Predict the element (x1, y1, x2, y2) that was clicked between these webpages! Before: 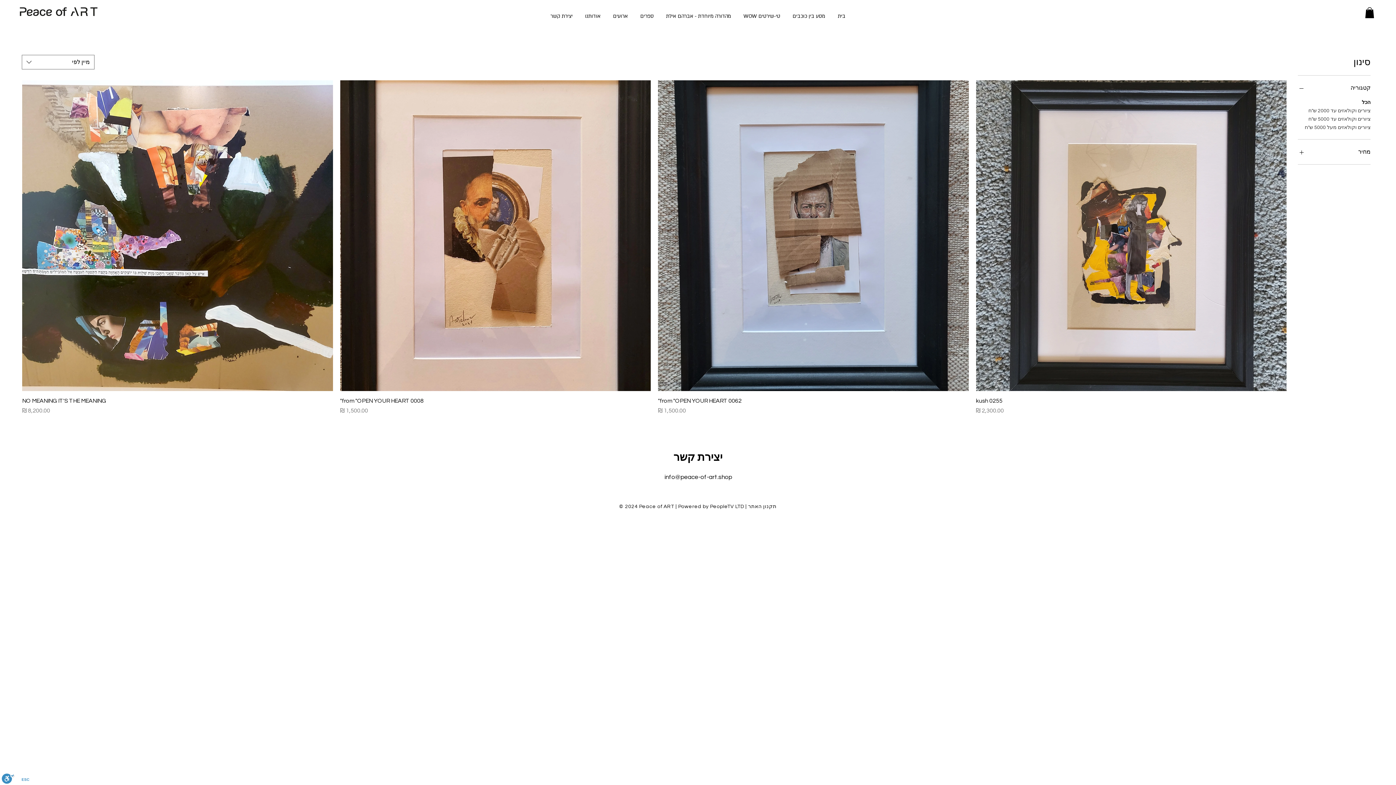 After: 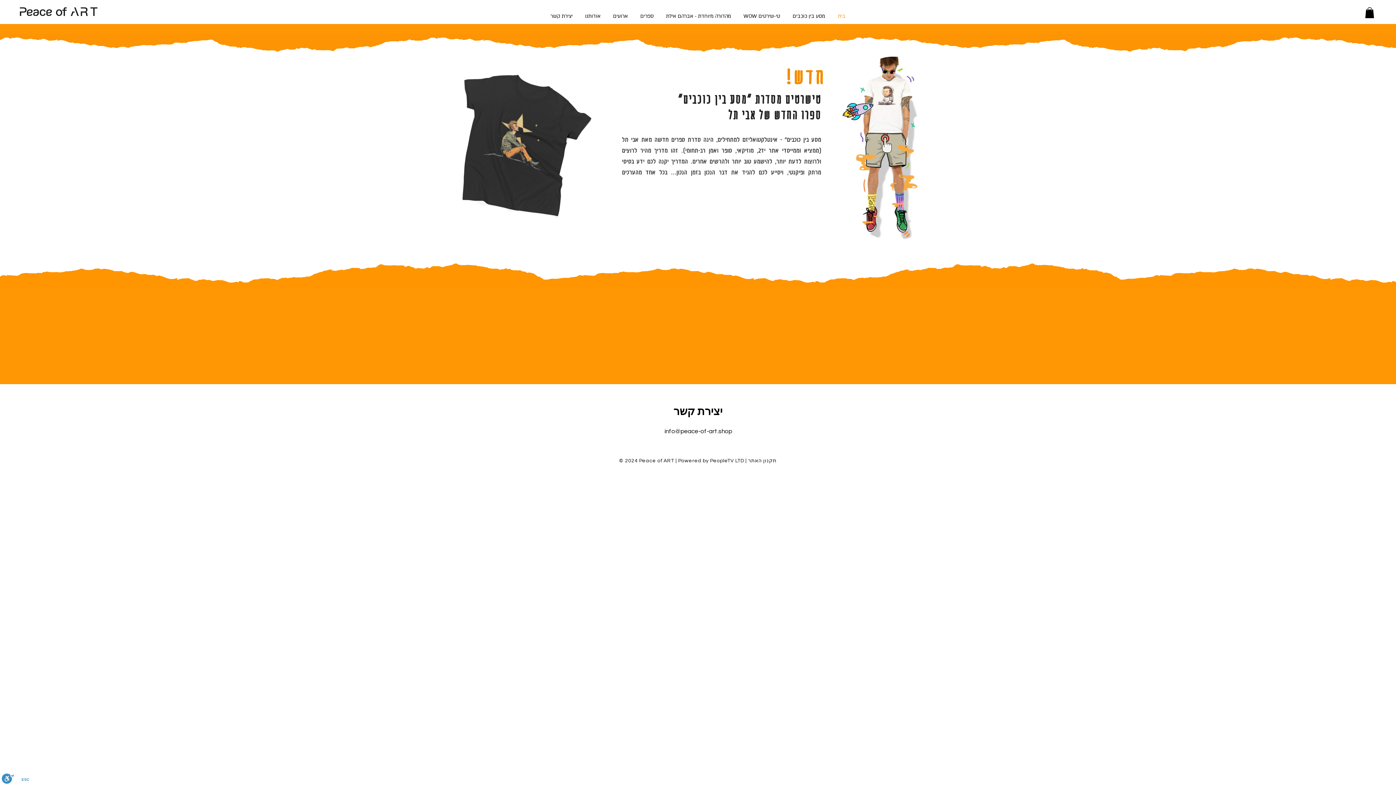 Action: bbox: (18, 7, 98, 16)